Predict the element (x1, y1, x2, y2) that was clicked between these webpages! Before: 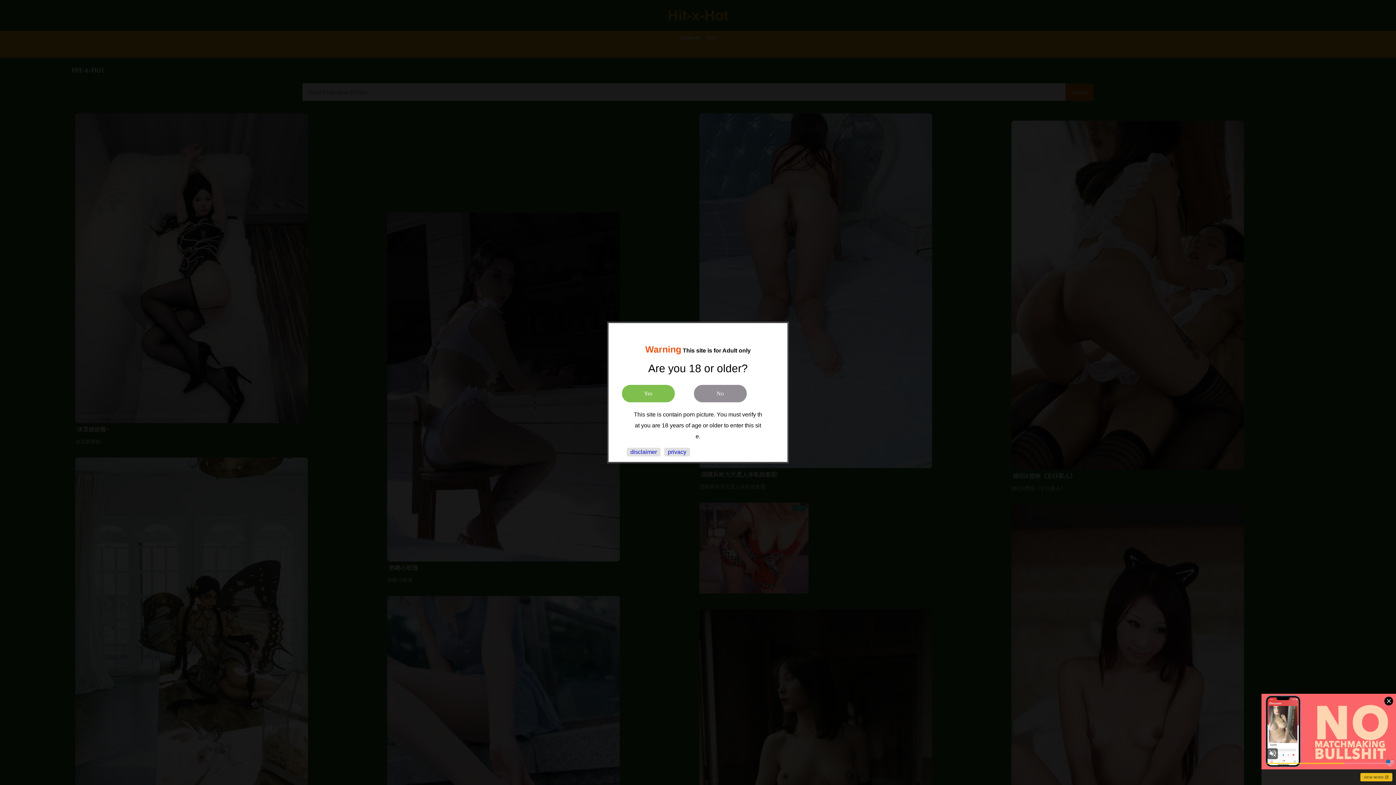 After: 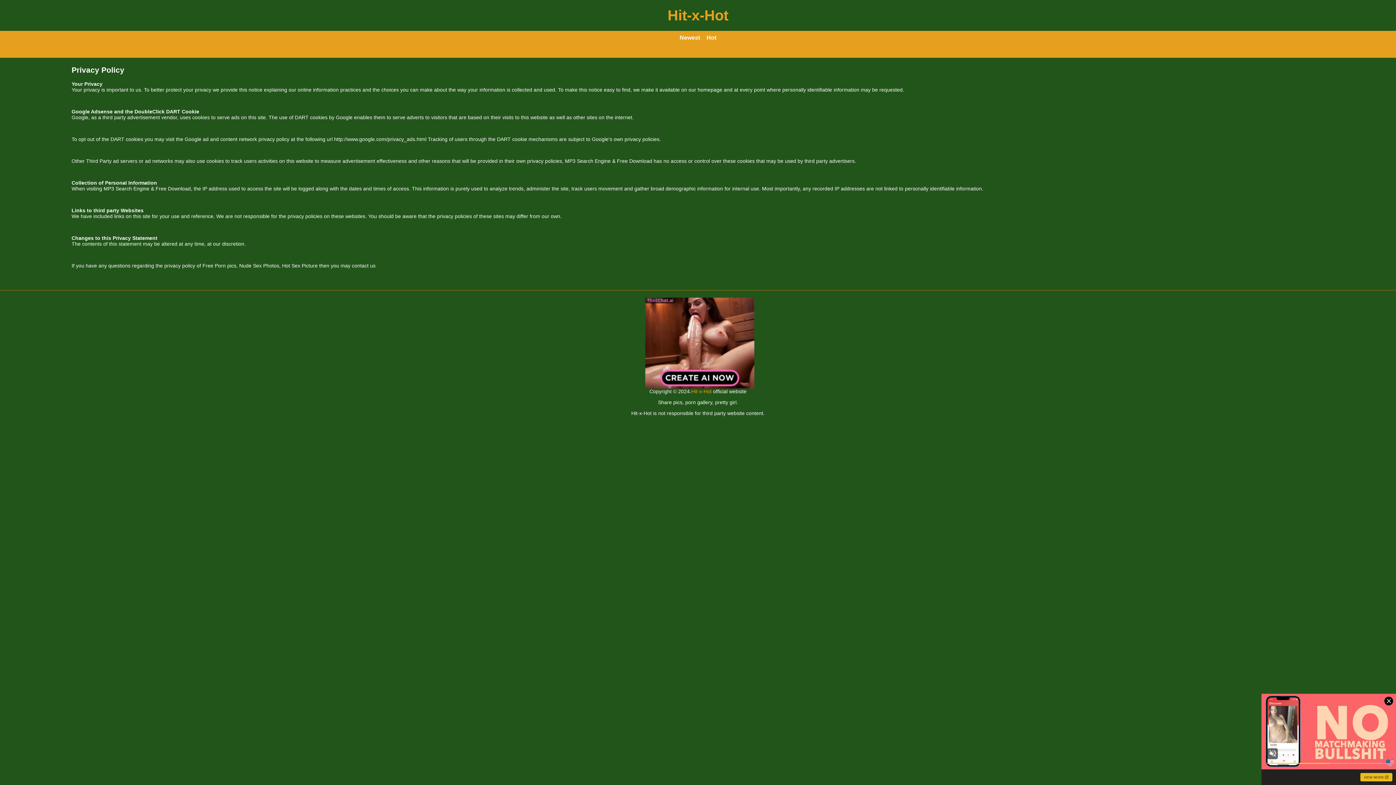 Action: label: privacy bbox: (668, 449, 686, 455)